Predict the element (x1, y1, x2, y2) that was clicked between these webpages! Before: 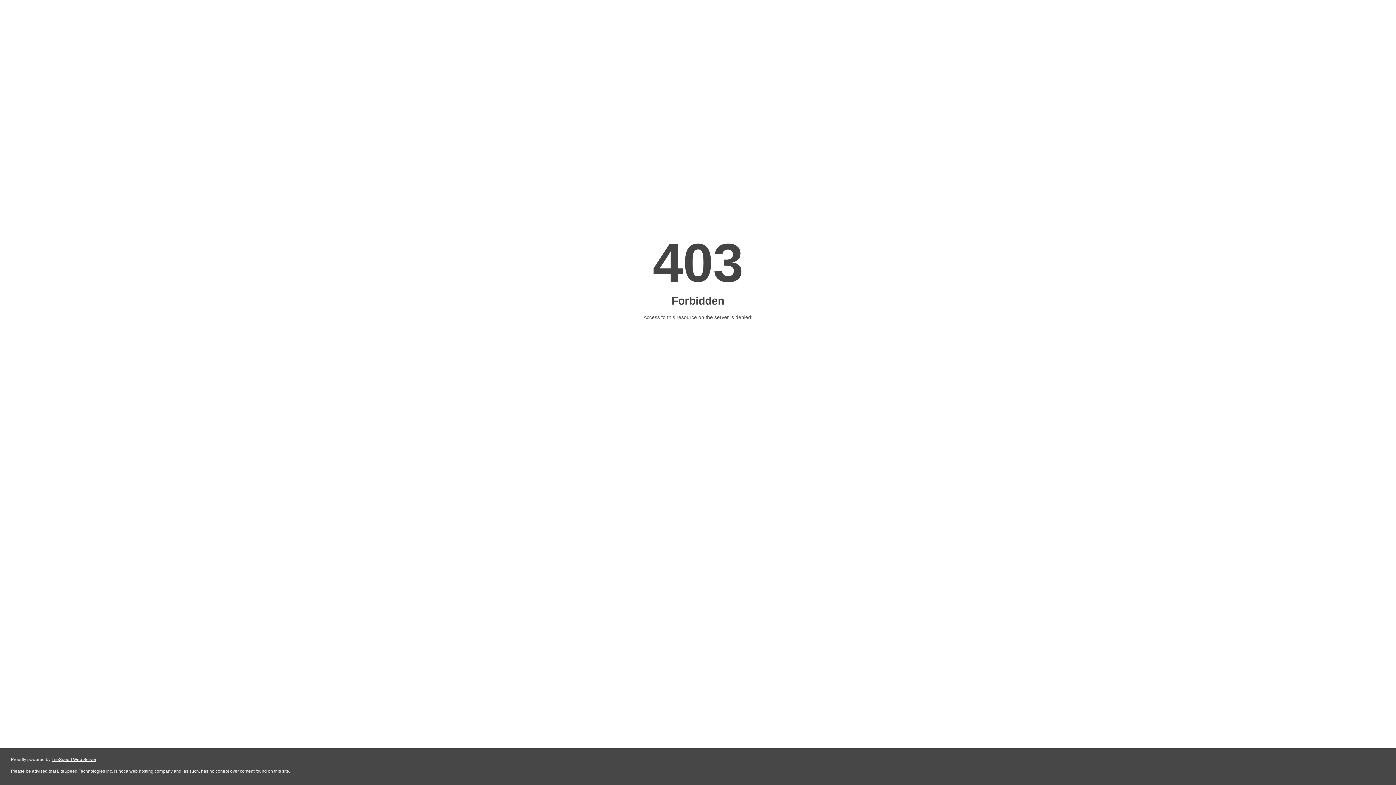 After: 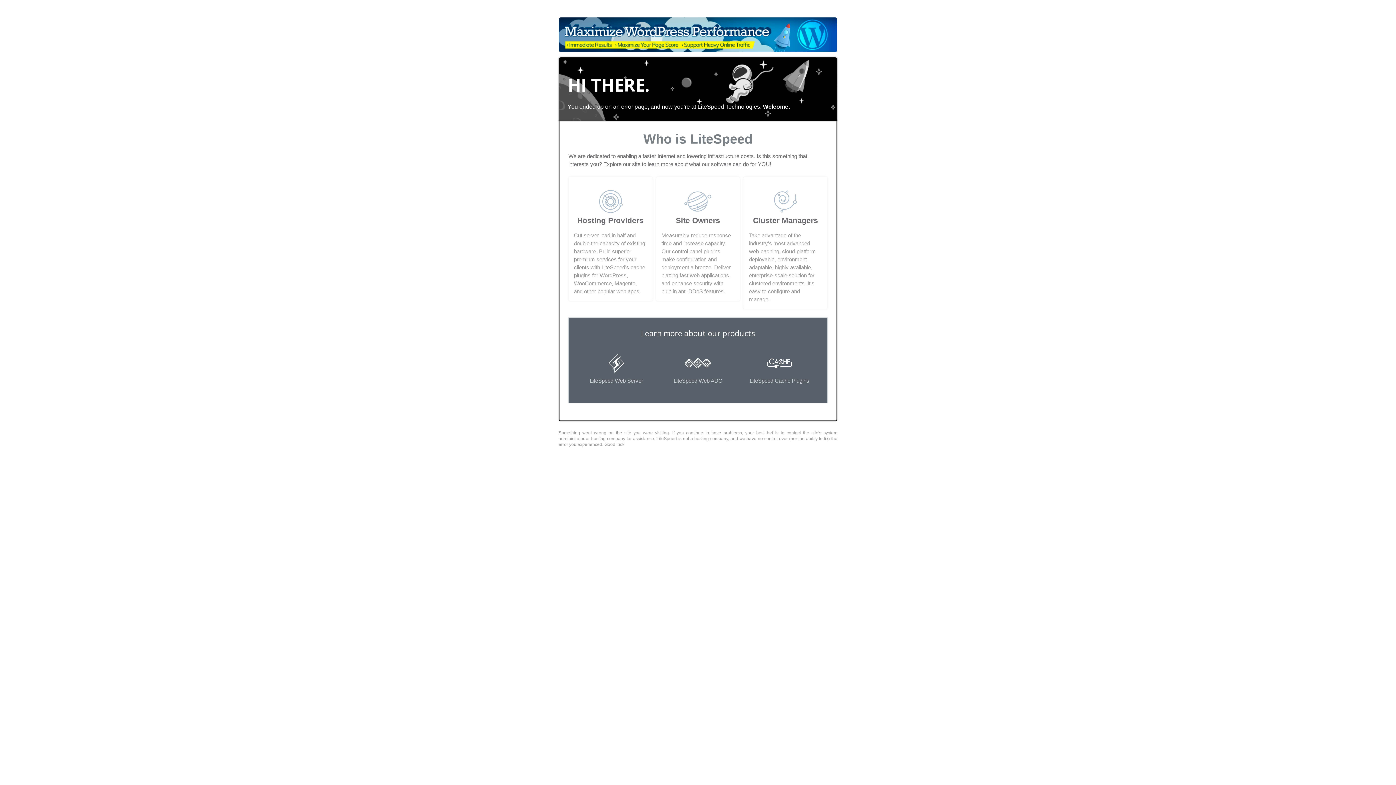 Action: bbox: (51, 757, 96, 762) label: LiteSpeed Web Server